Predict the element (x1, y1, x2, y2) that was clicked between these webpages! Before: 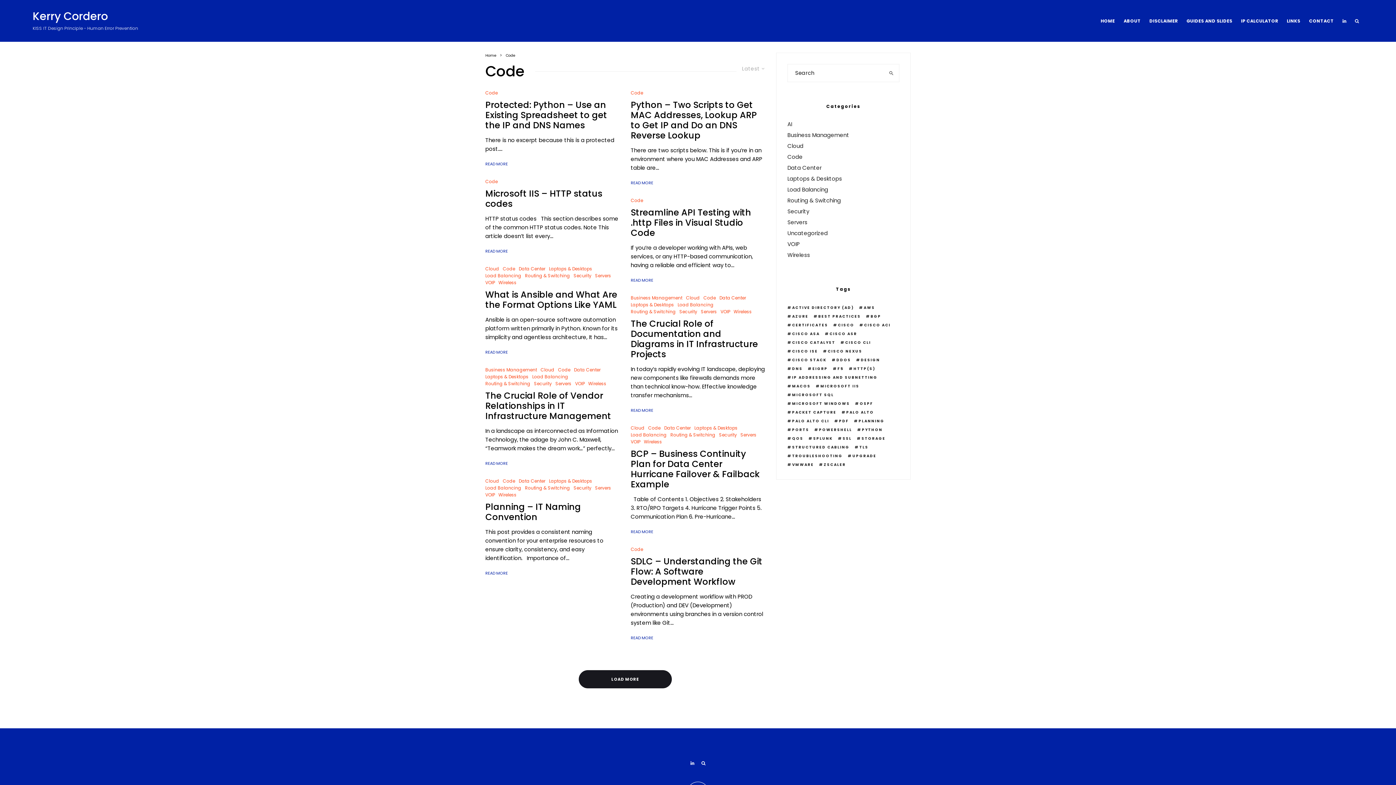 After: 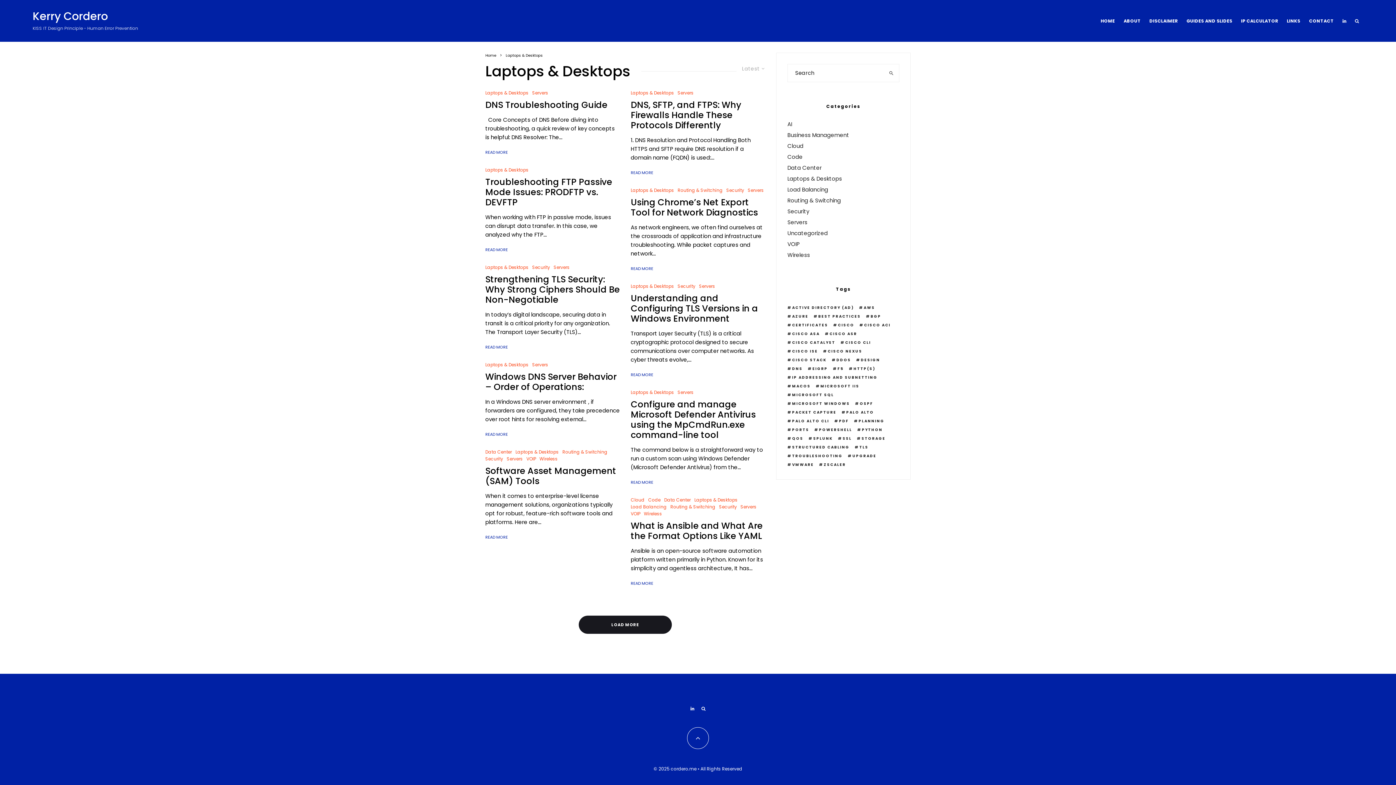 Action: label: Laptops & Desktops bbox: (630, 301, 674, 308)